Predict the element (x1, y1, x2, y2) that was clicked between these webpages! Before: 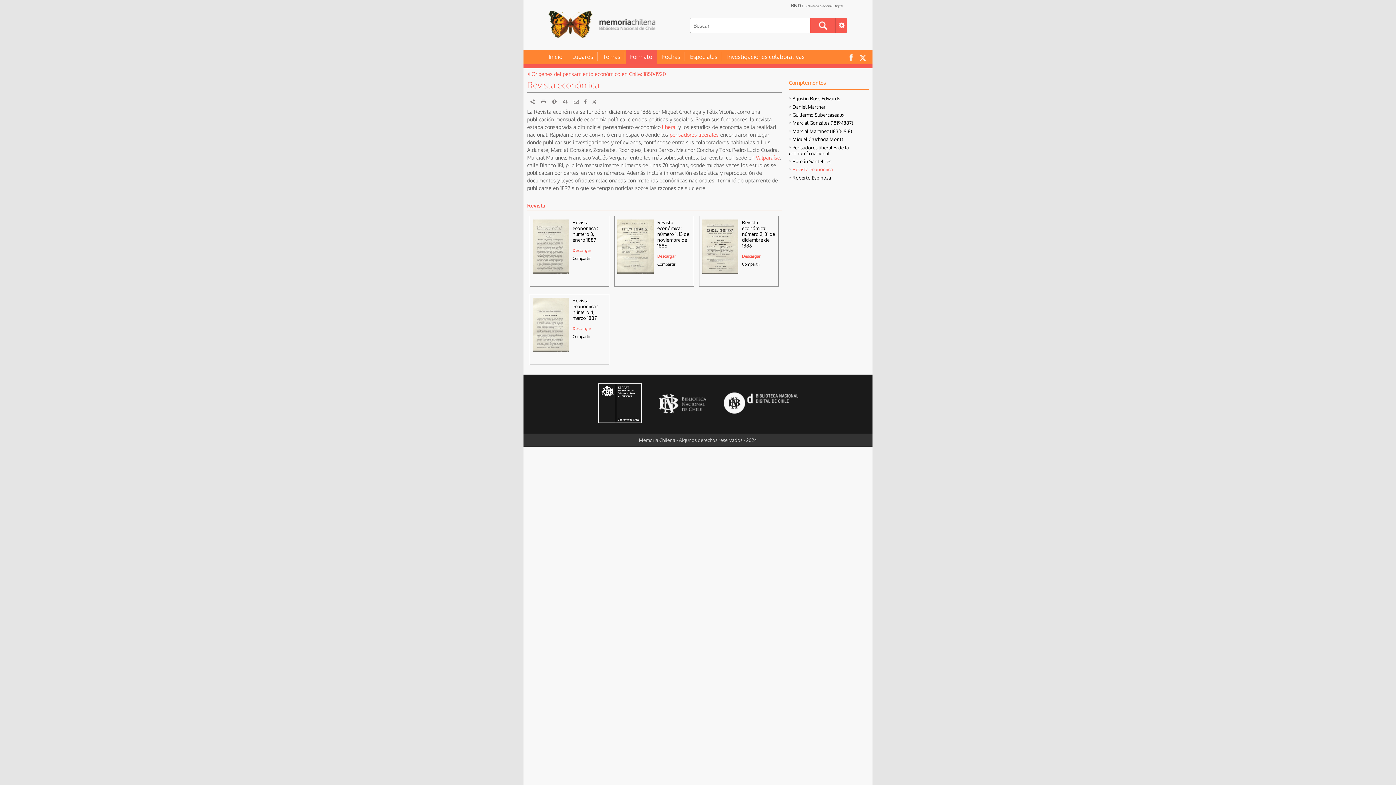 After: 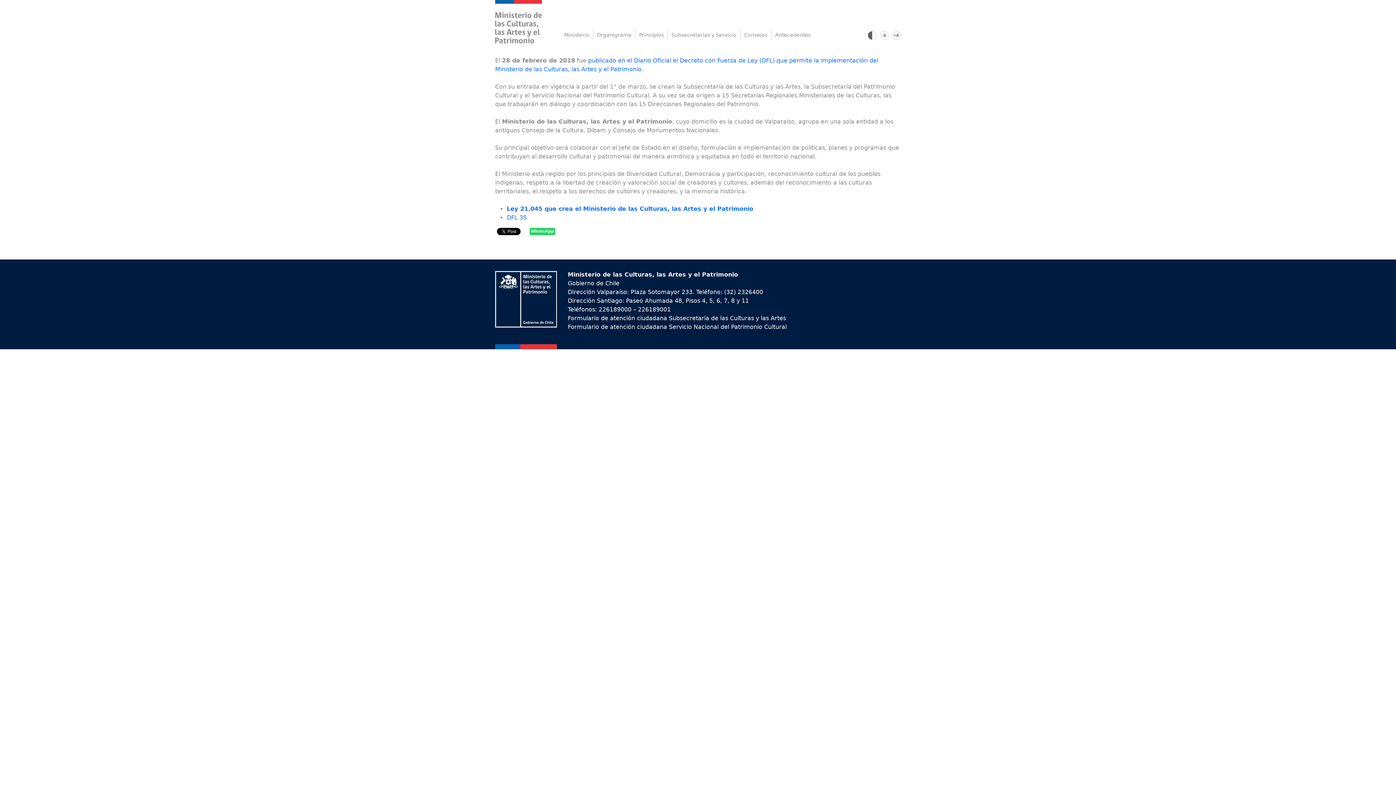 Action: bbox: (589, 374, 650, 433)